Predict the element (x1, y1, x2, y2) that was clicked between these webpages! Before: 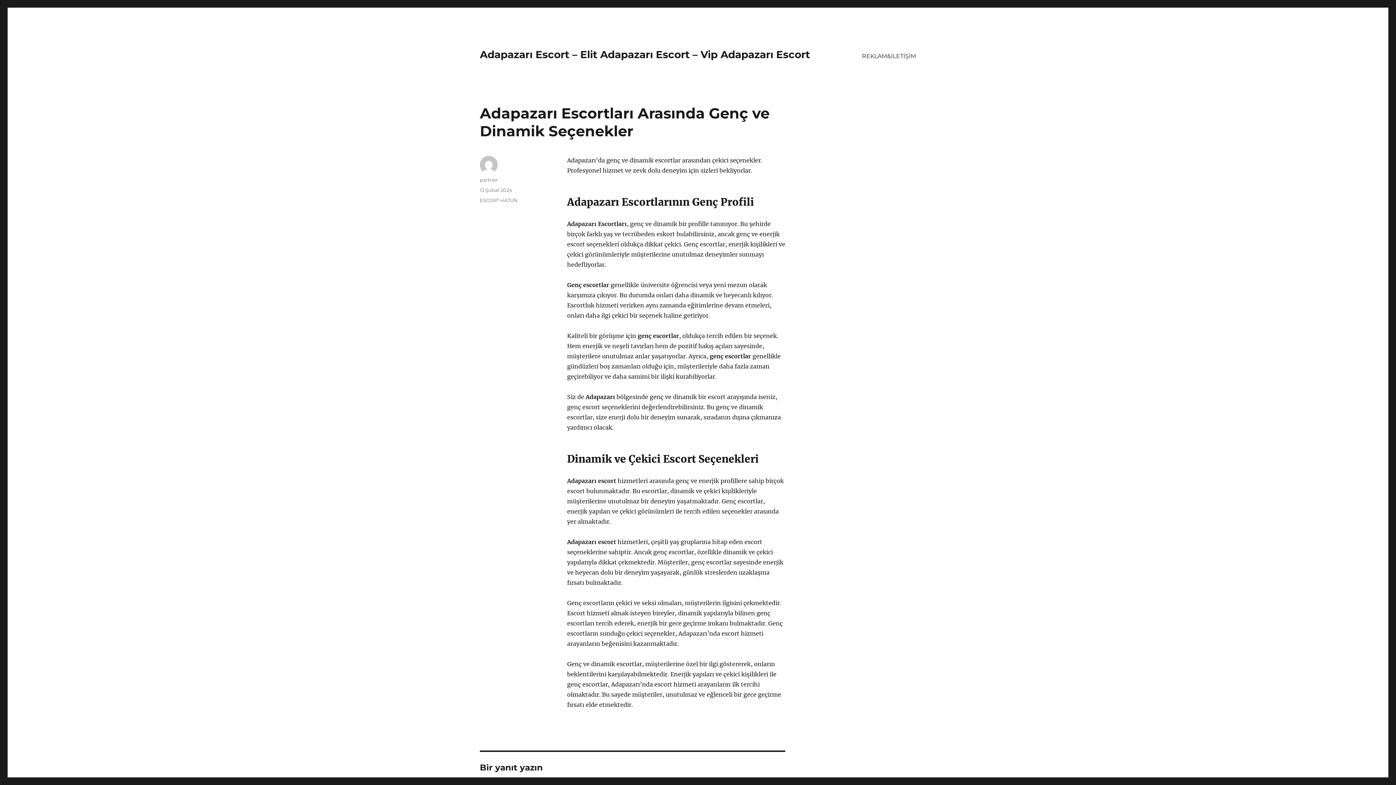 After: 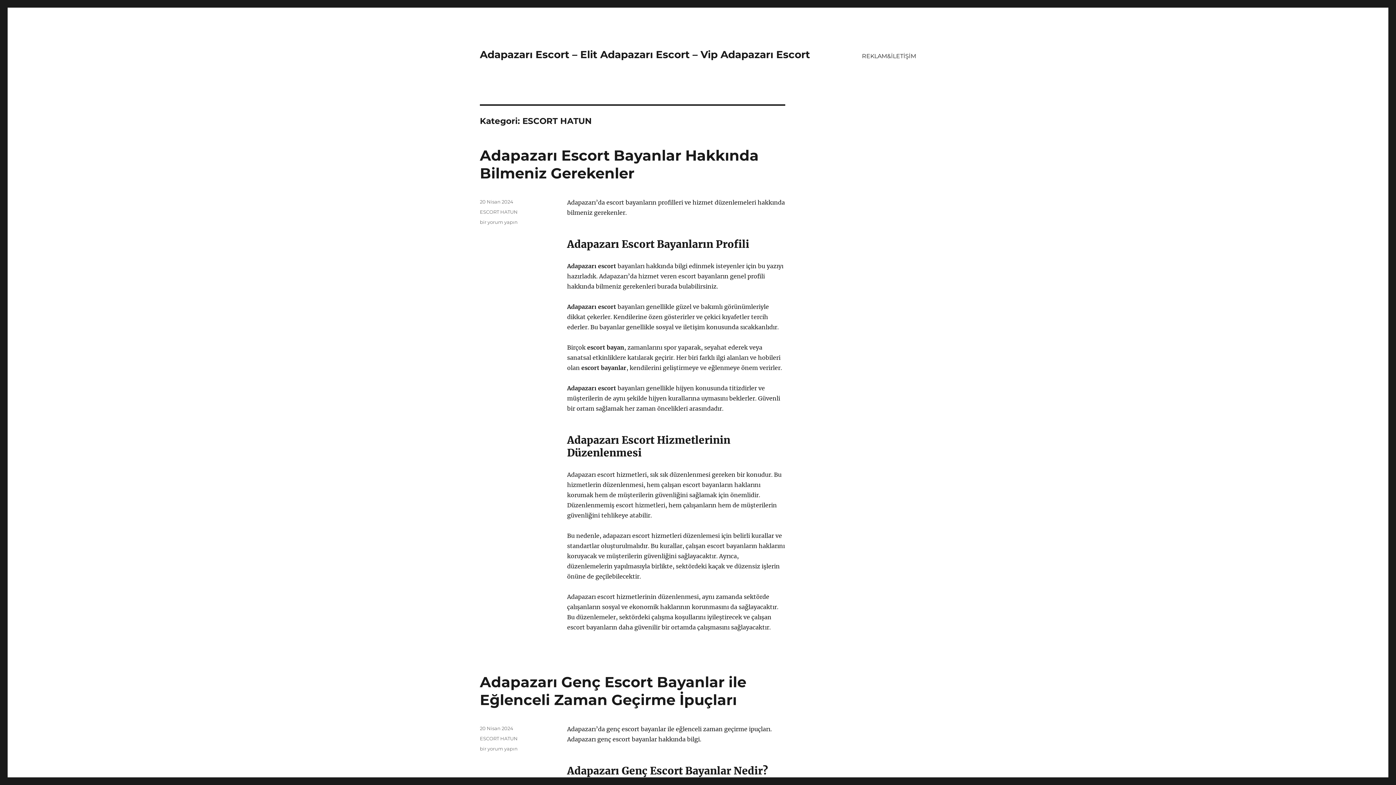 Action: label: ESCORT HATUN bbox: (480, 197, 517, 203)